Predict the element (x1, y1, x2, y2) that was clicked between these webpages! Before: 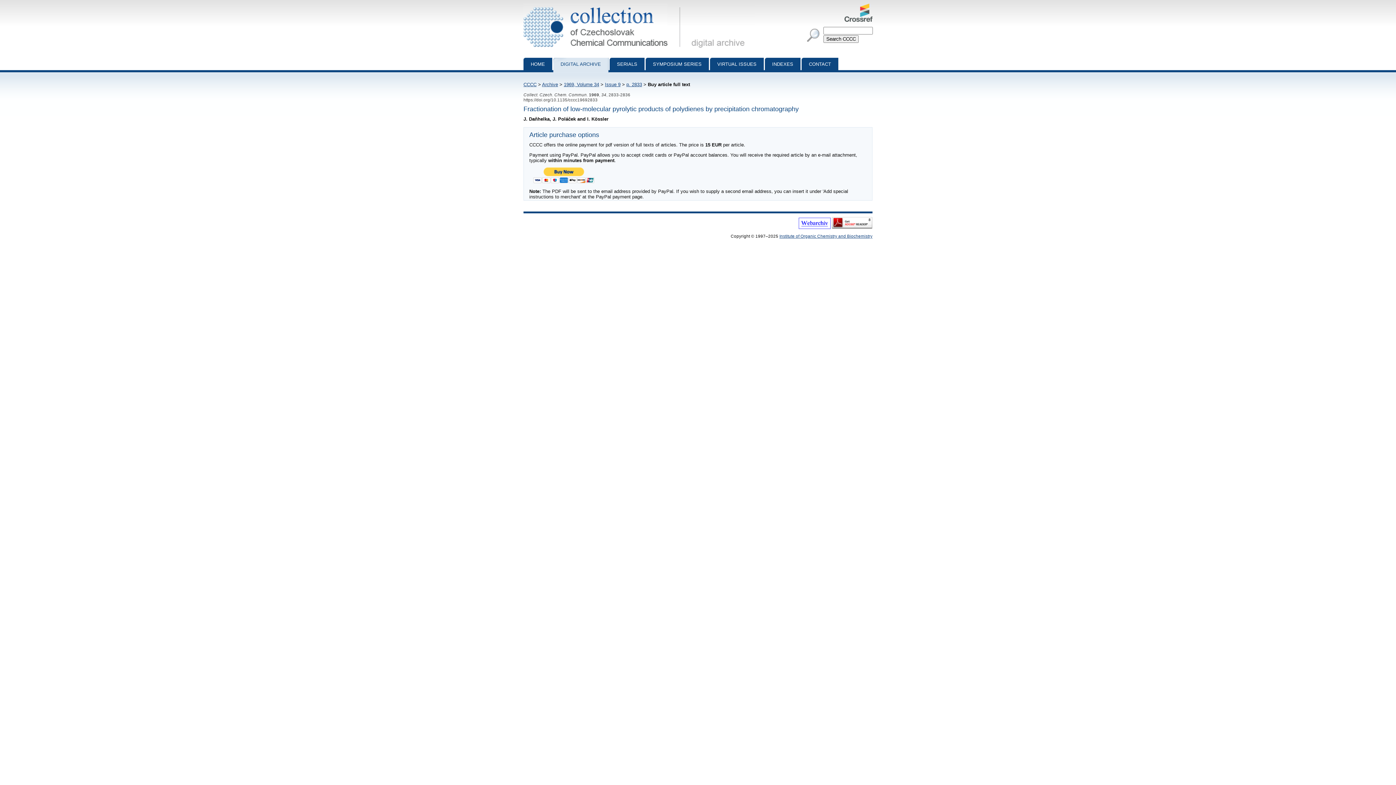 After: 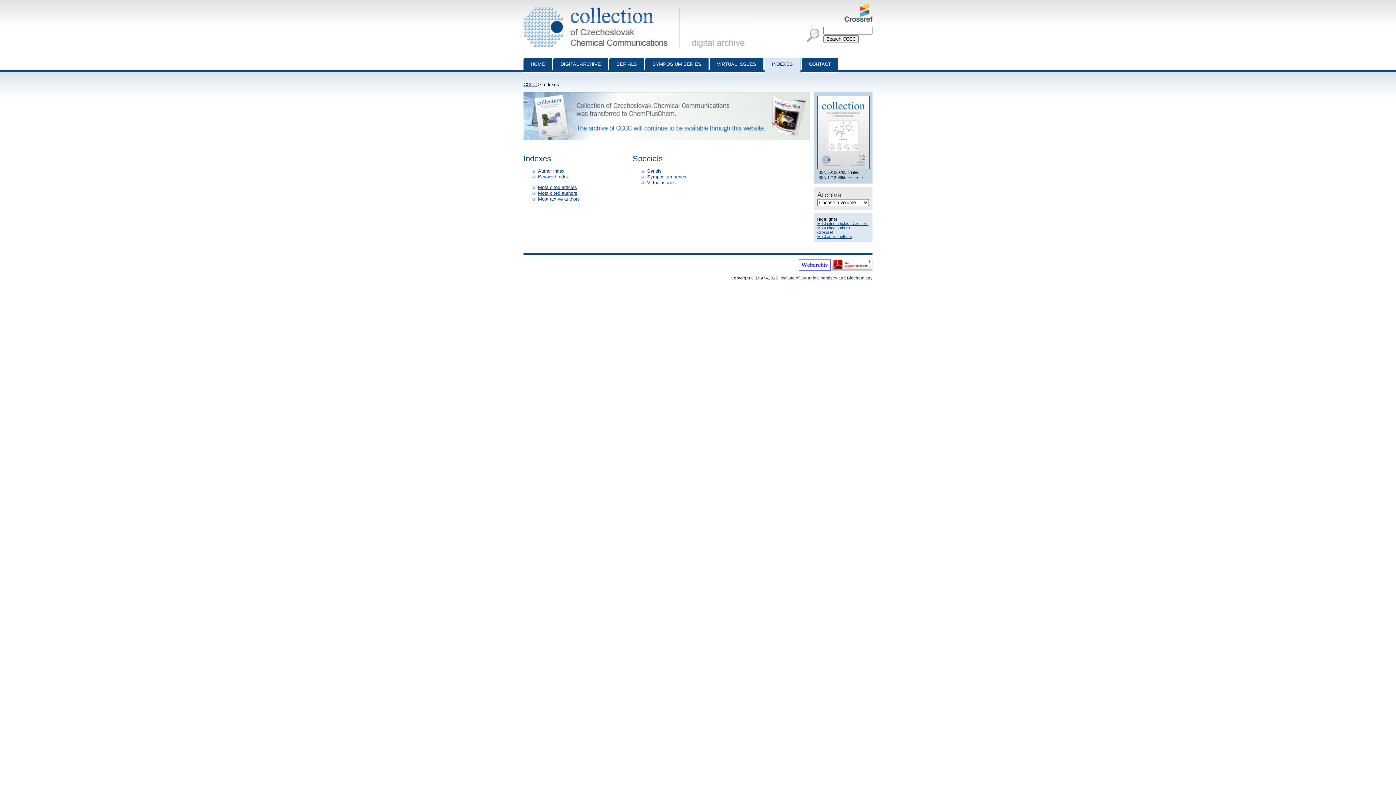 Action: bbox: (765, 57, 800, 72) label: INDEXES